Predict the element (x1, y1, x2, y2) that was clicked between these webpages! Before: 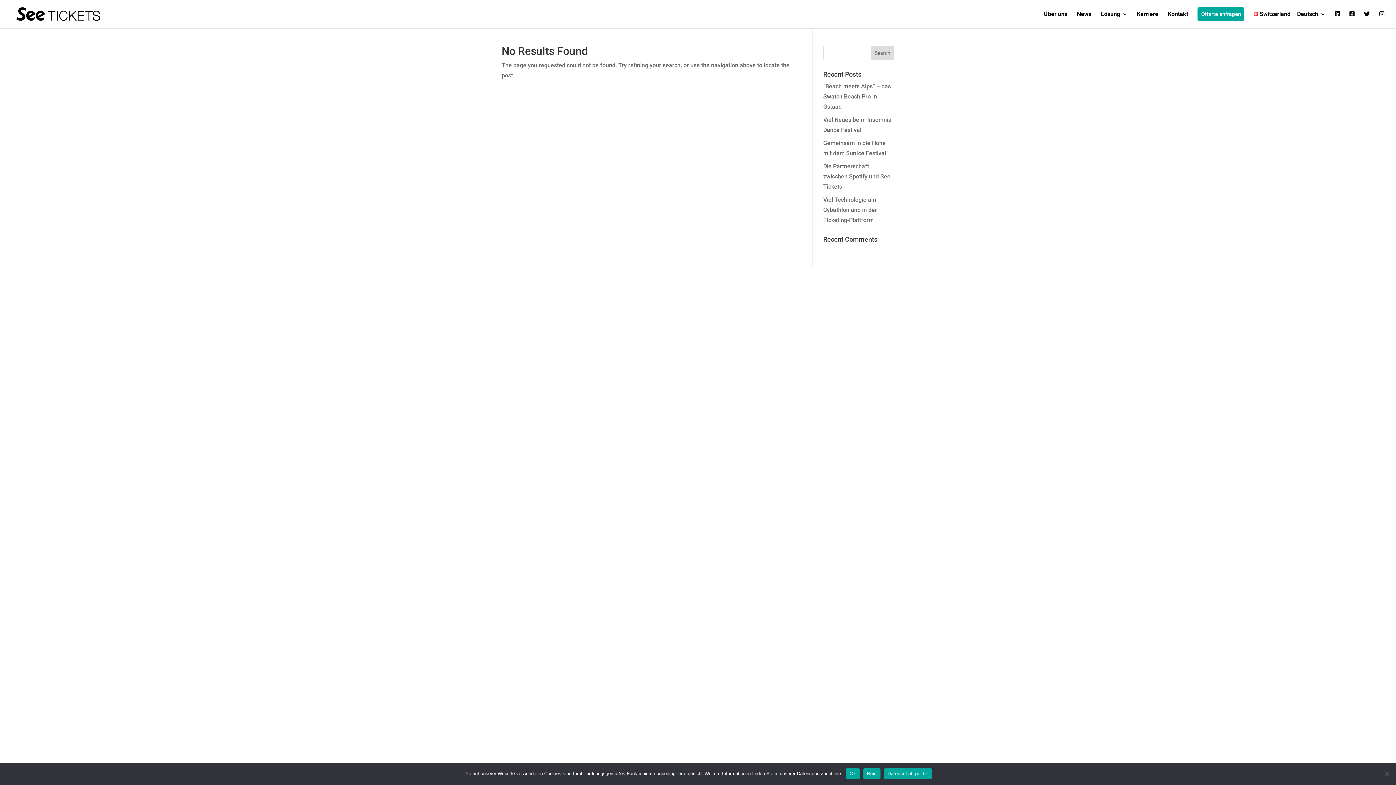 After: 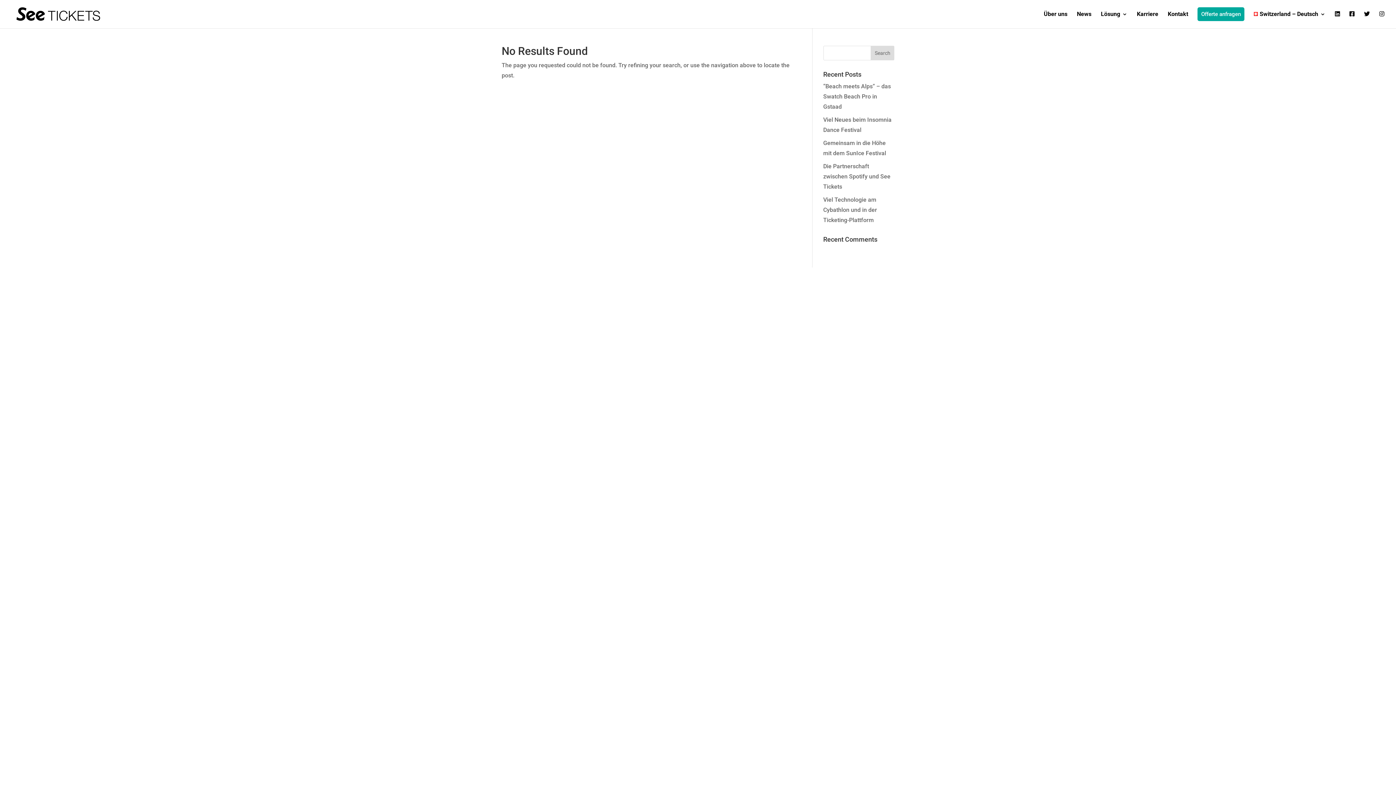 Action: bbox: (846, 768, 859, 779) label: Ok